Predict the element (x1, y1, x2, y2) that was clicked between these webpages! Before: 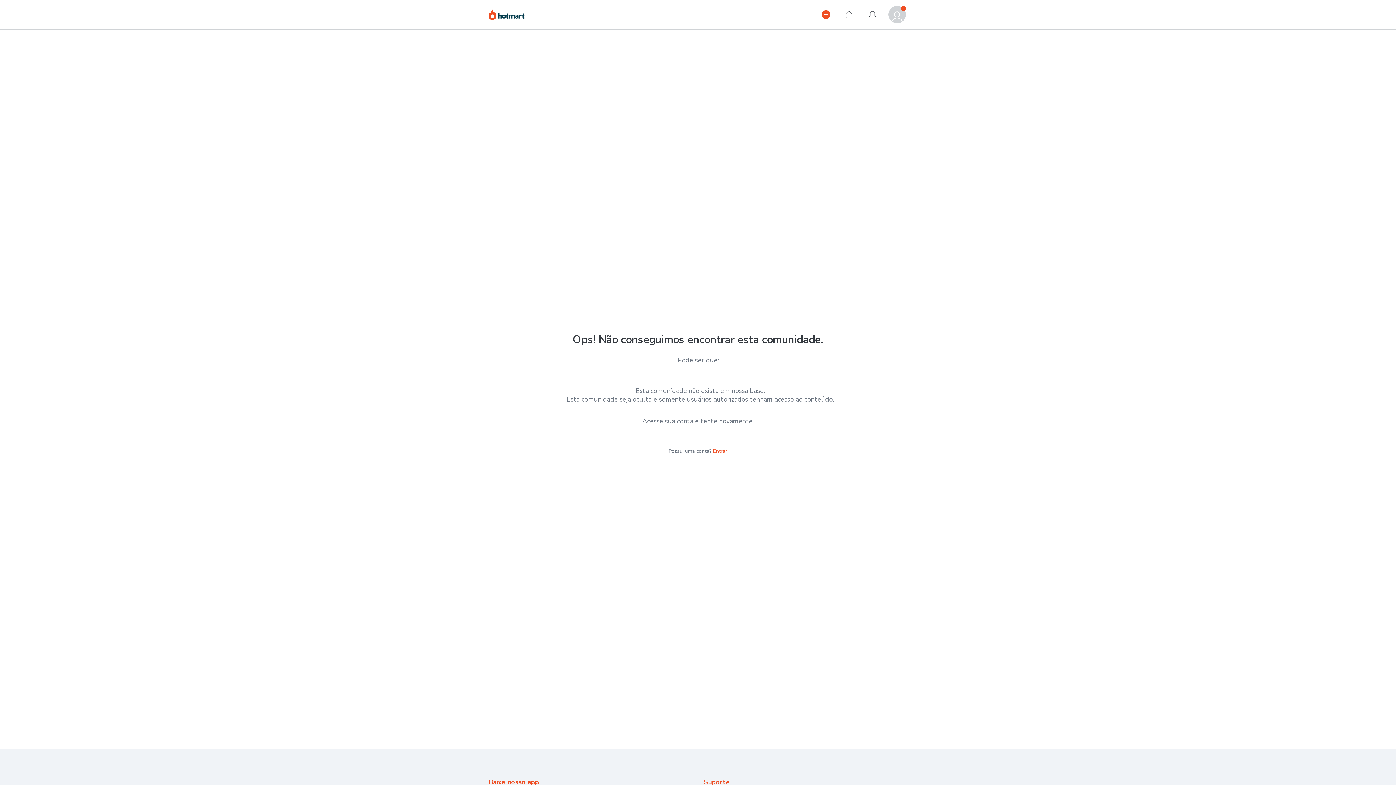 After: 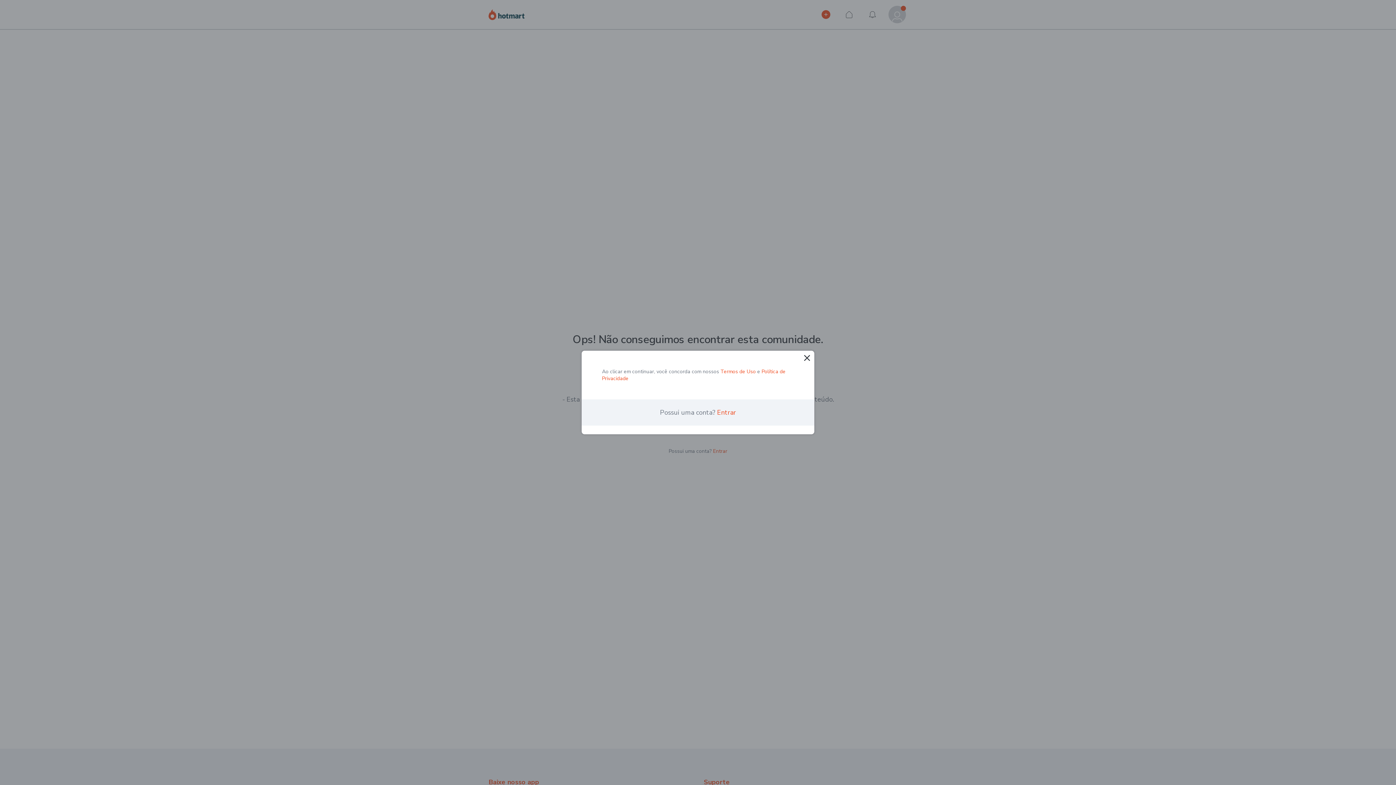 Action: bbox: (840, 5, 858, 23) label: Início